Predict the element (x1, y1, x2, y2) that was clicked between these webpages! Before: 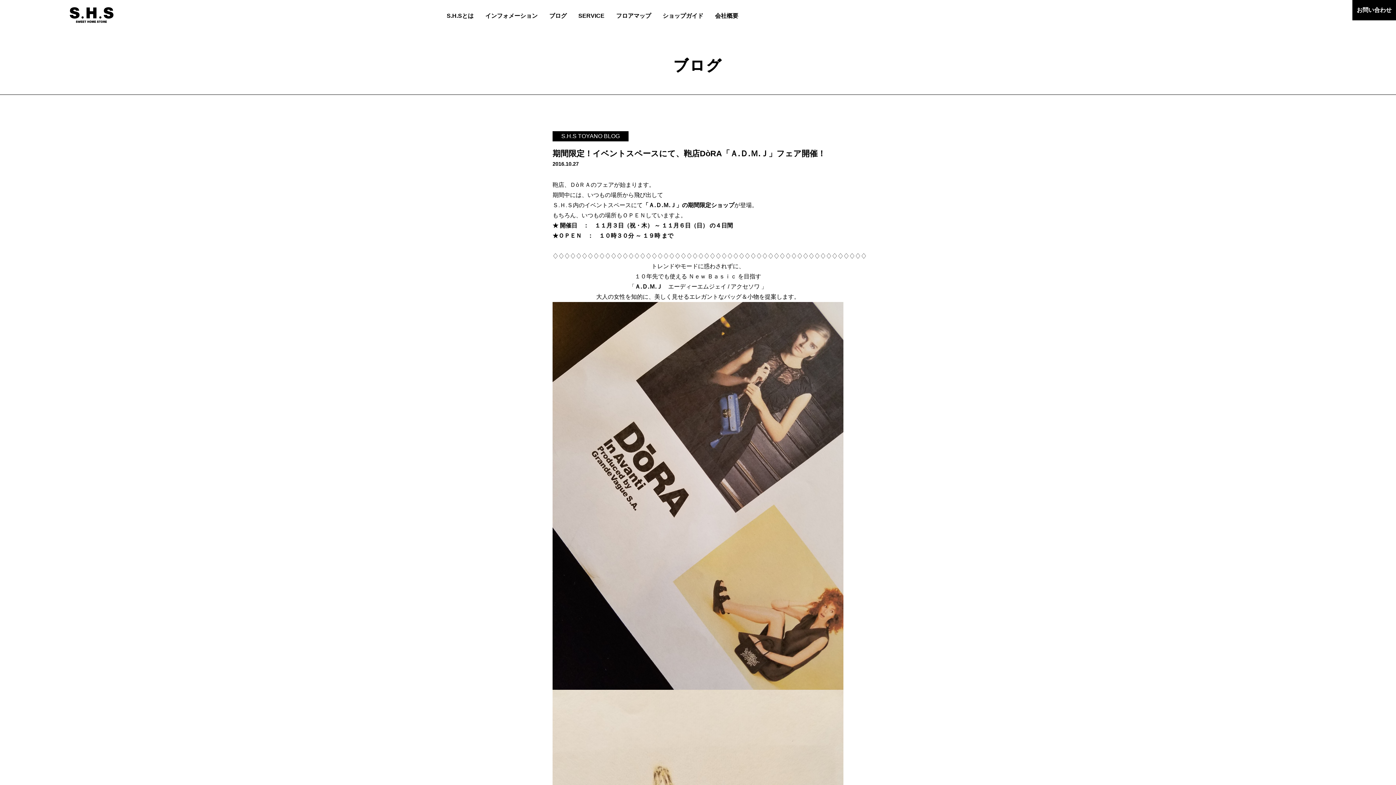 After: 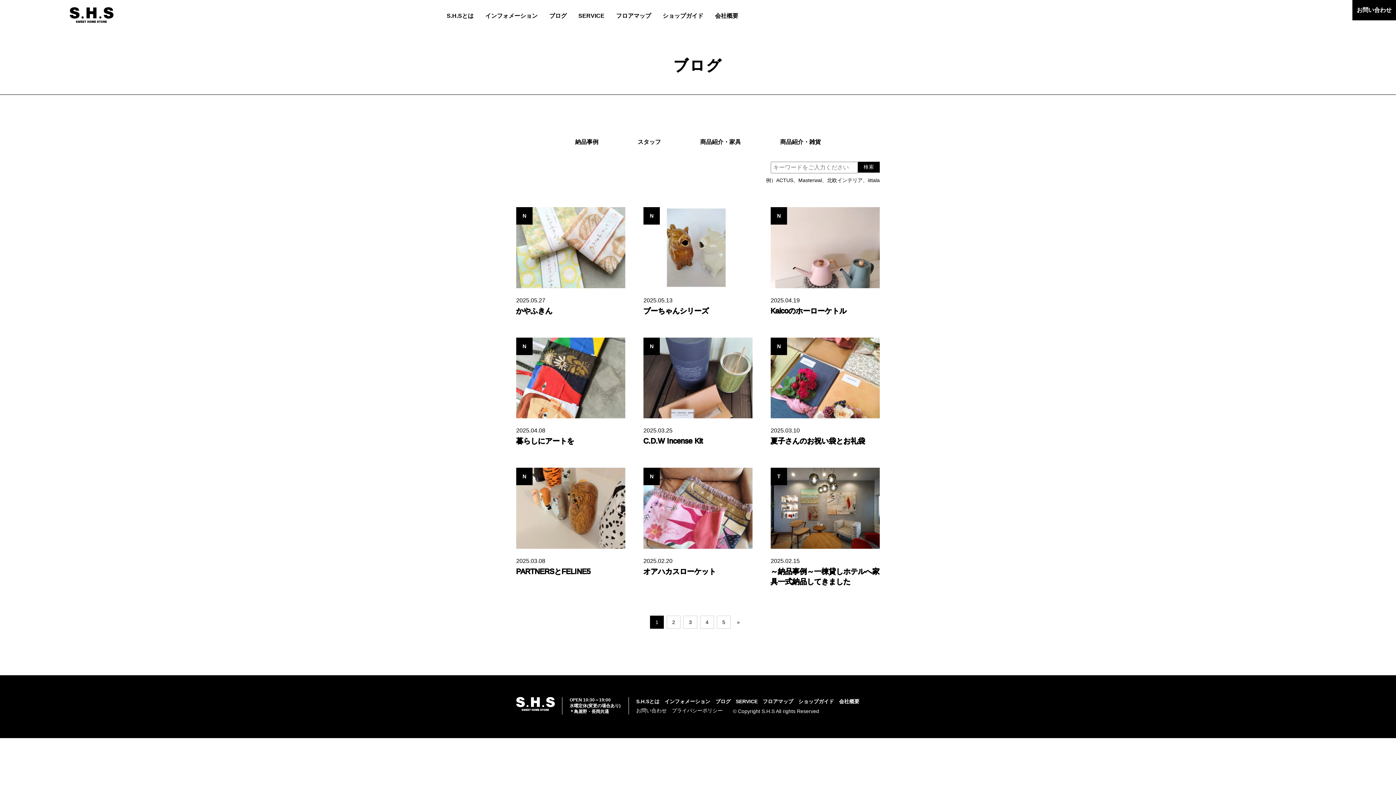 Action: bbox: (549, 12, 566, 18) label: ブログ